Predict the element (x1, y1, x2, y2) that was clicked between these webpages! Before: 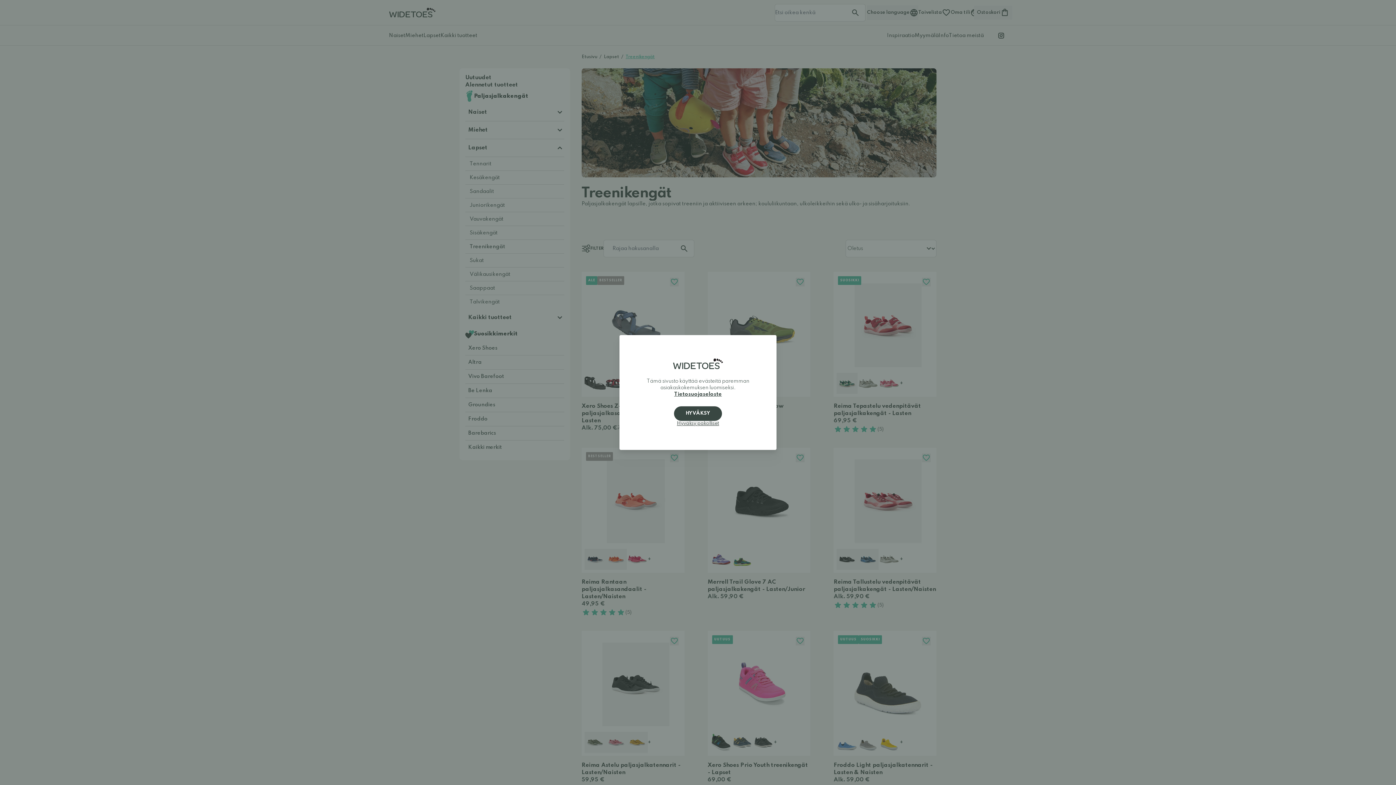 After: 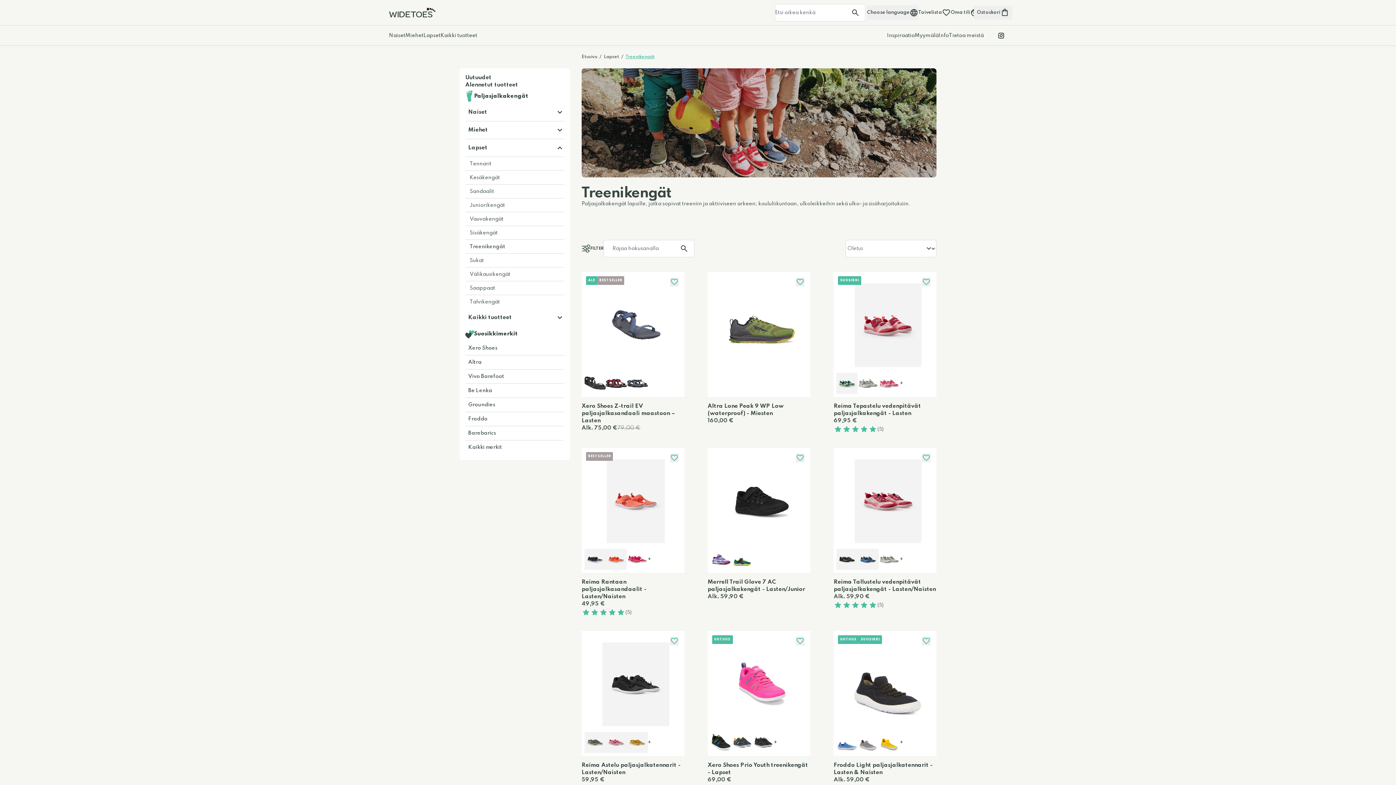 Action: label: HYVÄKSY bbox: (674, 406, 722, 421)